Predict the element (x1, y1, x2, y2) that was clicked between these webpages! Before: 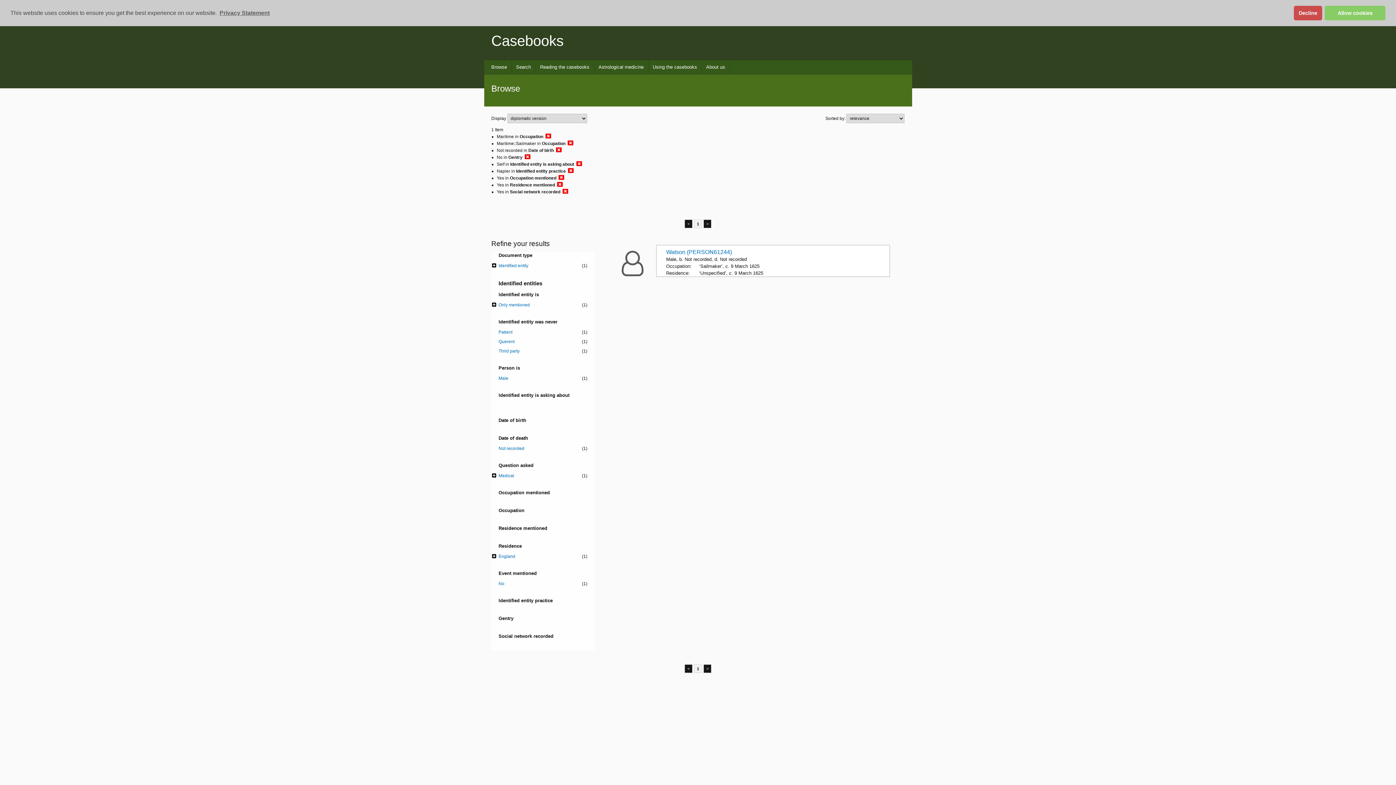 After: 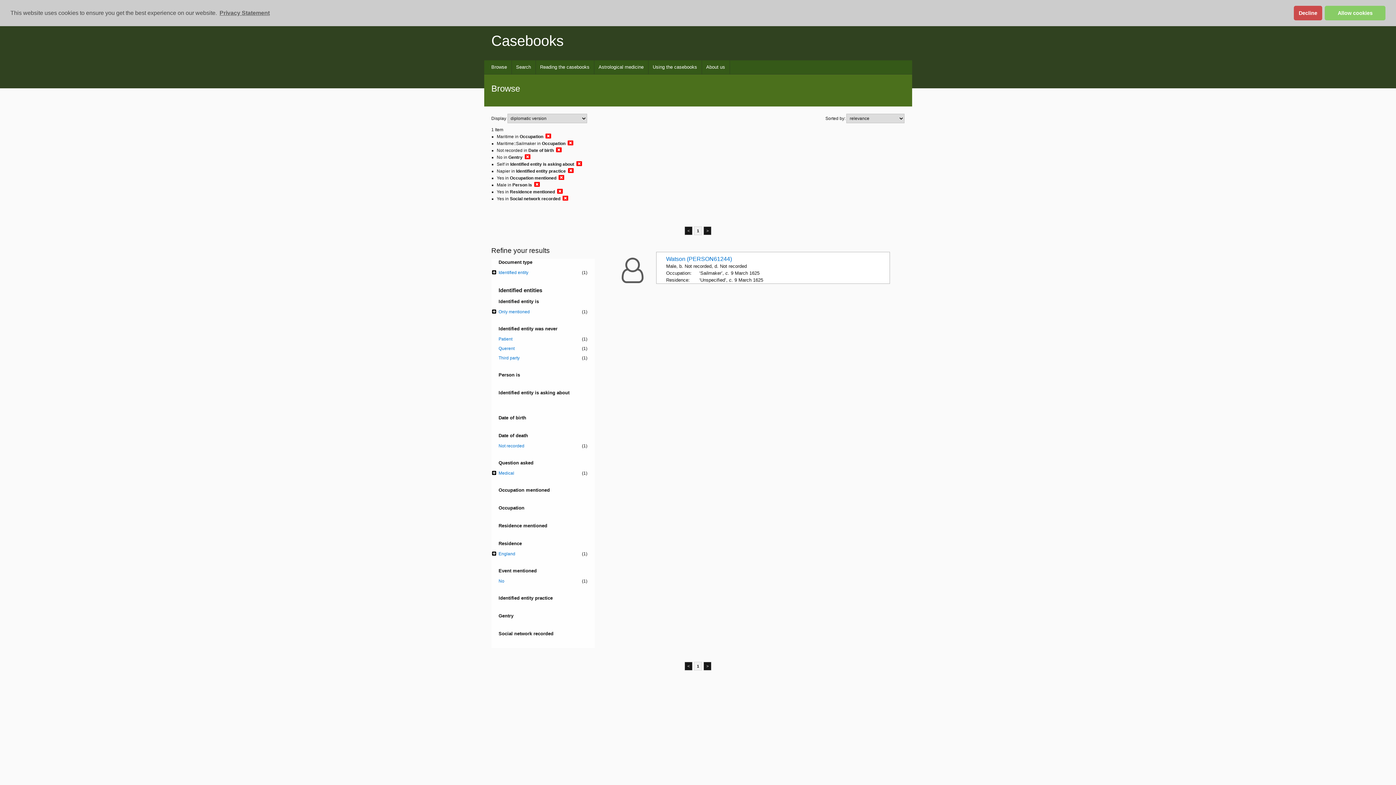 Action: bbox: (498, 375, 587, 381) label: Male
(1)